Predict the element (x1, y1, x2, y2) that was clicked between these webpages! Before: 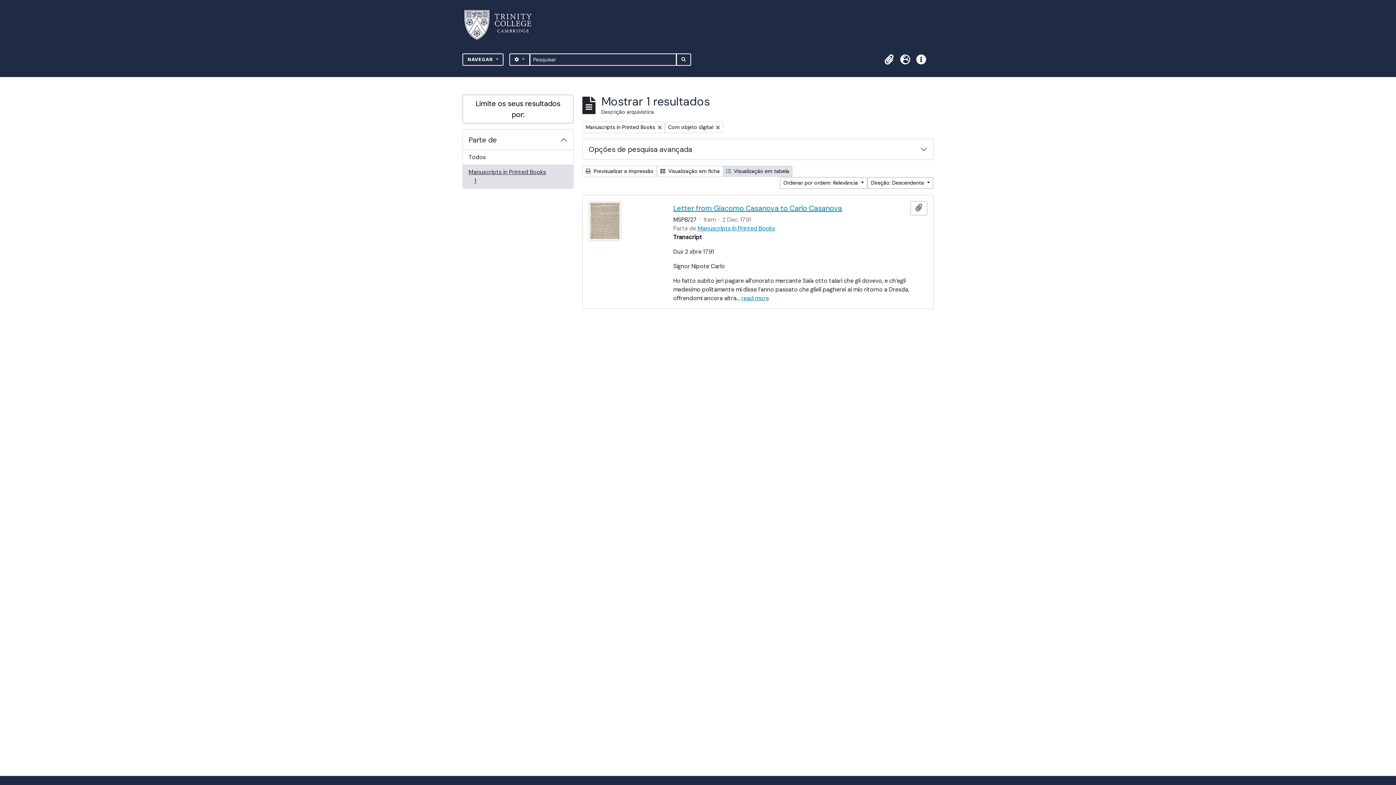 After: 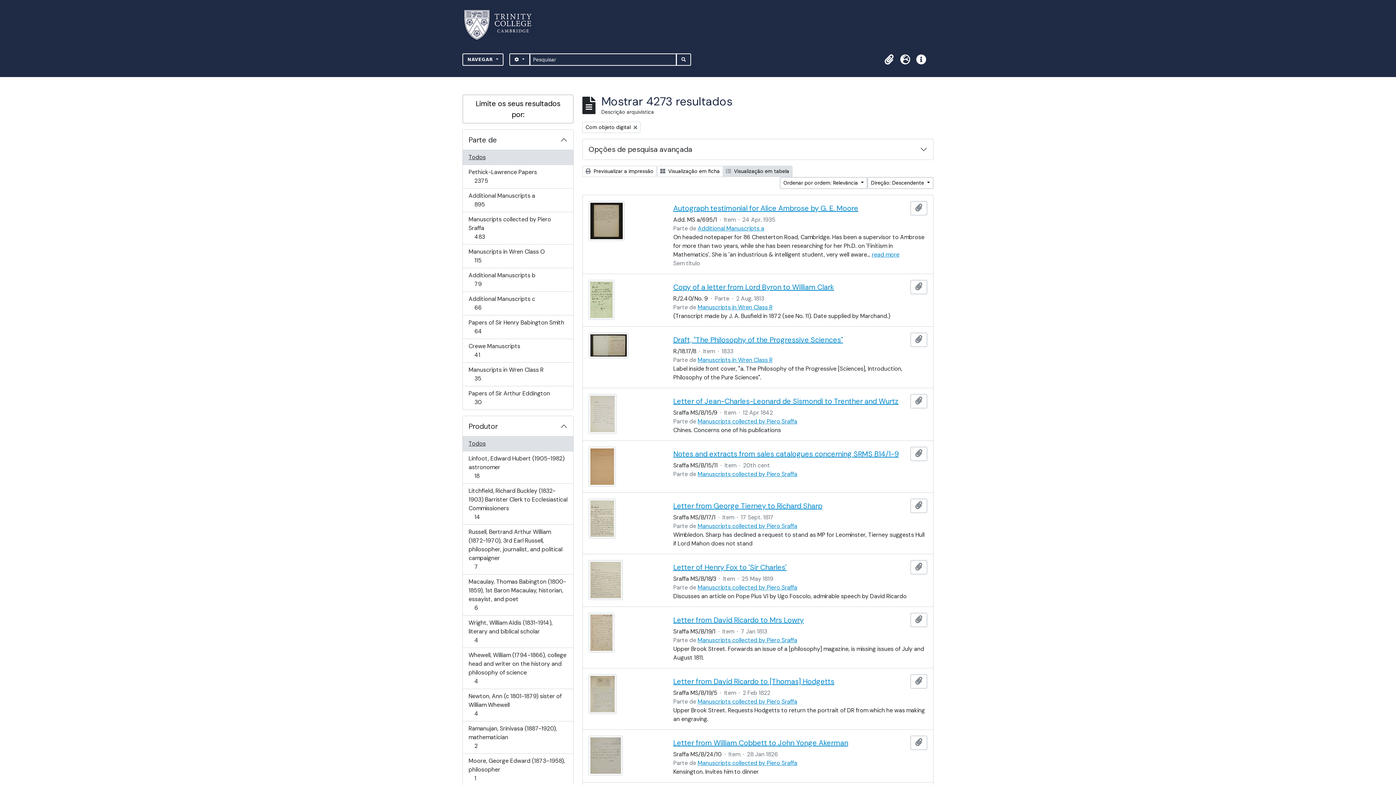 Action: label: Todos bbox: (462, 150, 573, 165)